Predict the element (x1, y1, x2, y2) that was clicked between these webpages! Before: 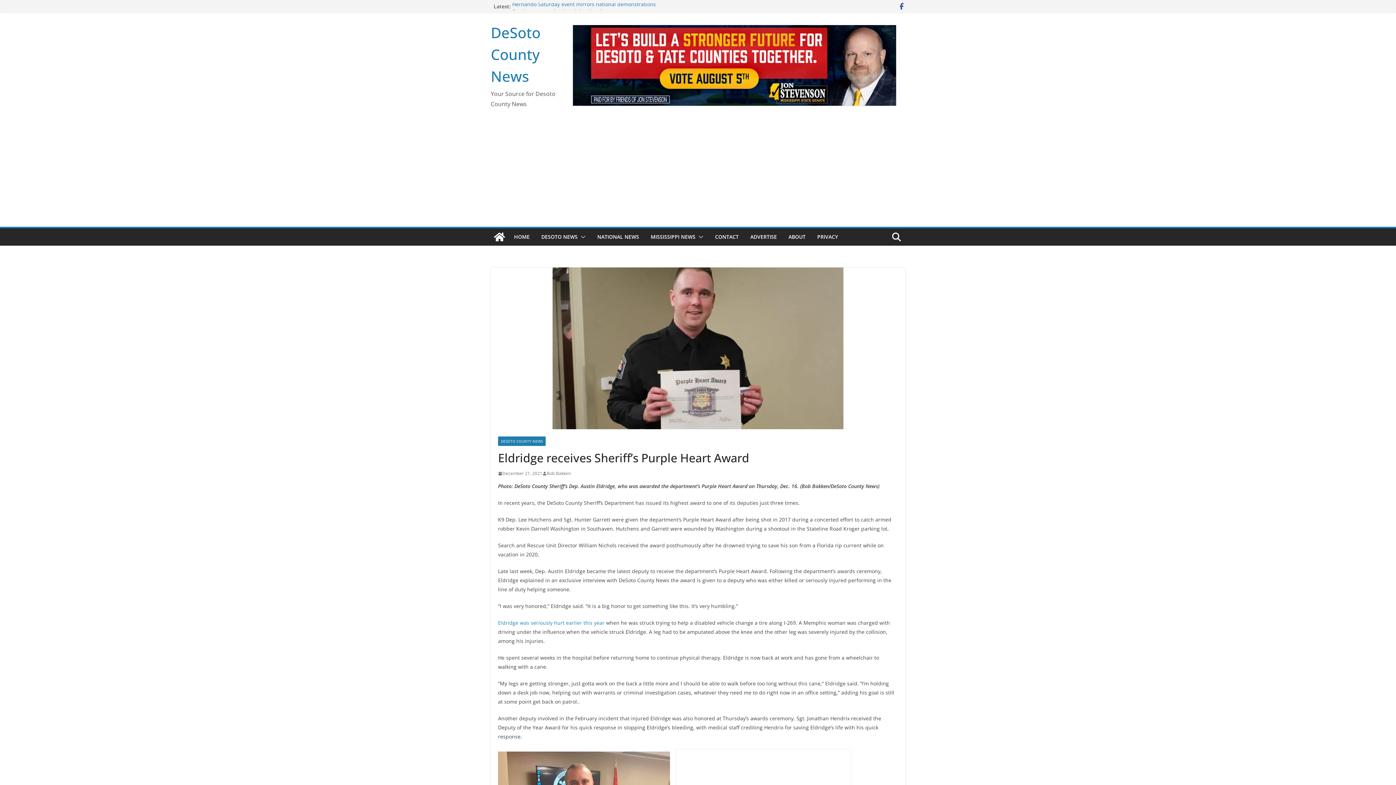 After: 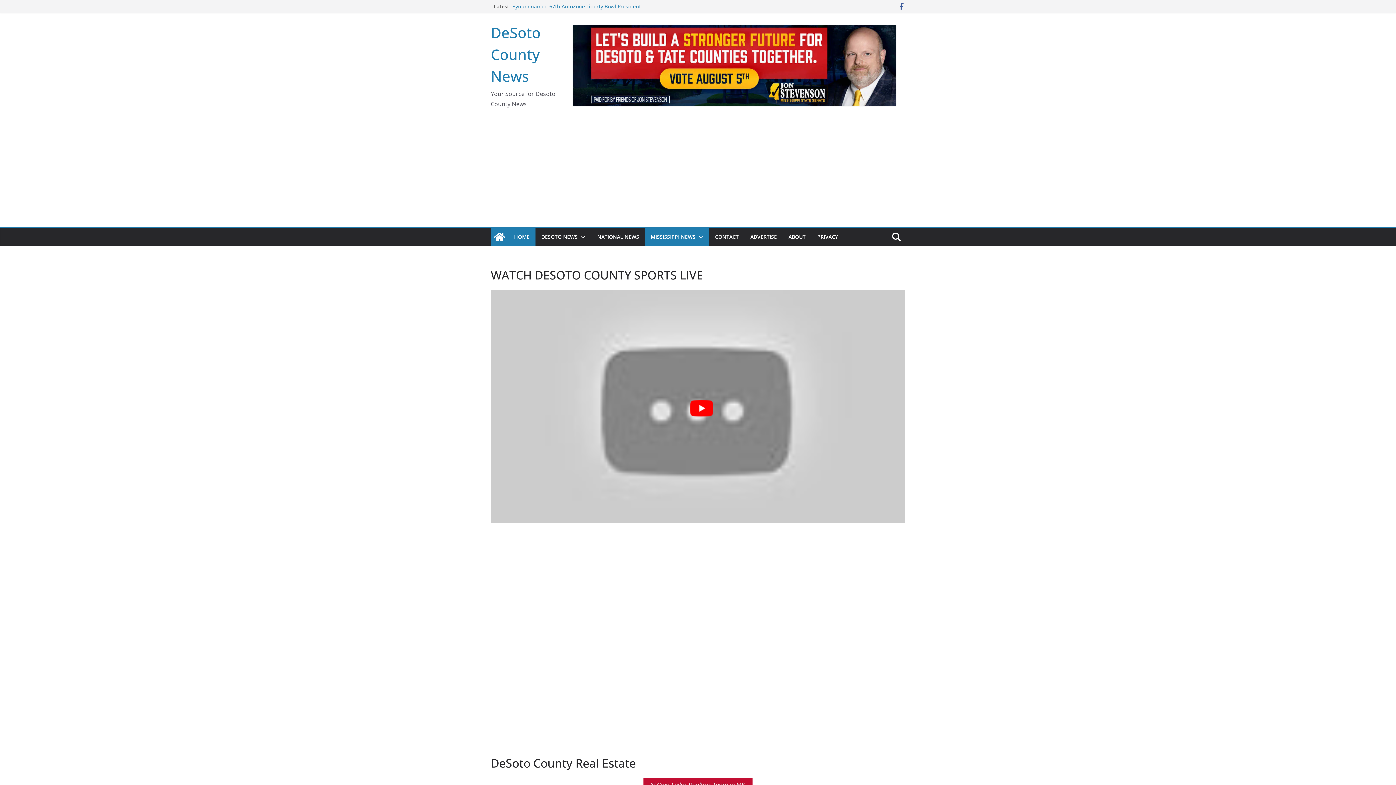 Action: bbox: (514, 232, 529, 242) label: HOME